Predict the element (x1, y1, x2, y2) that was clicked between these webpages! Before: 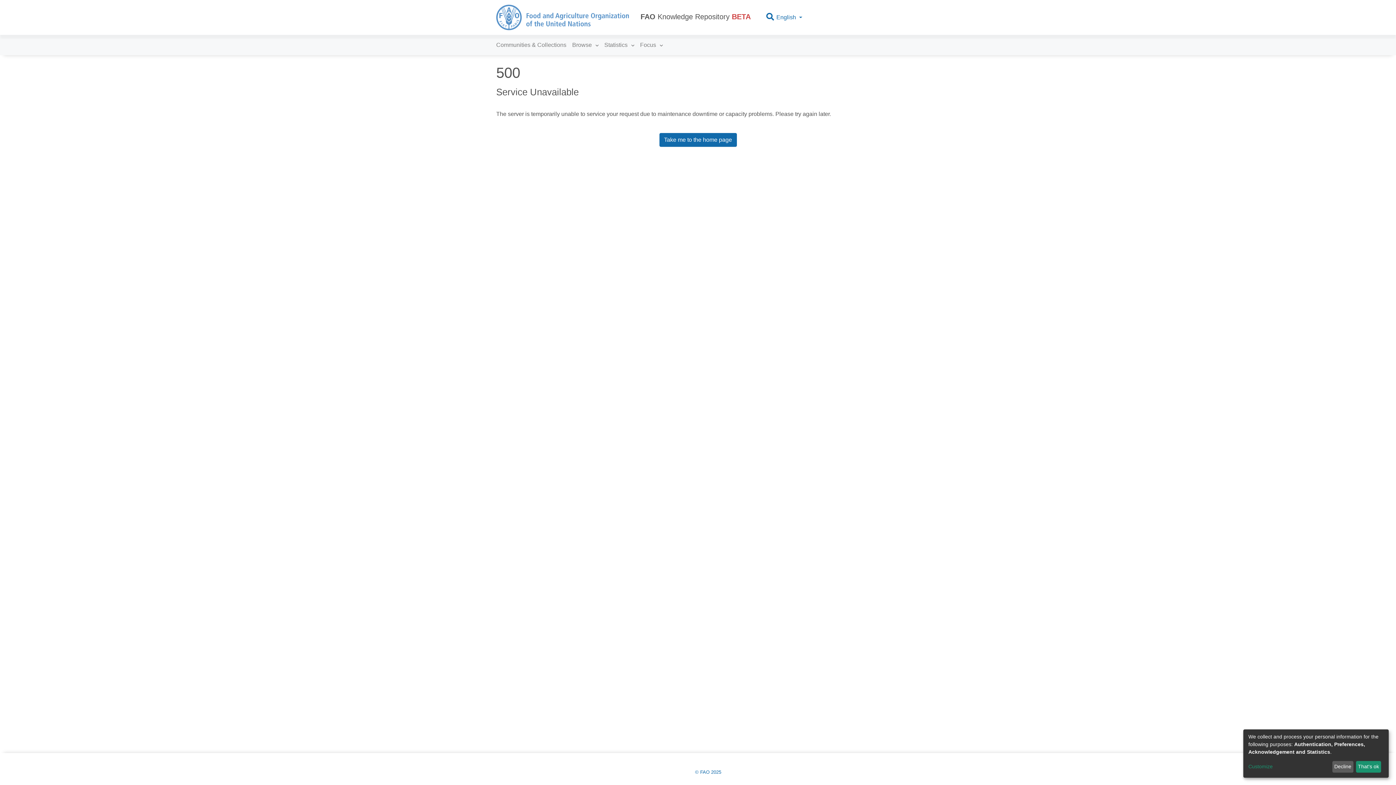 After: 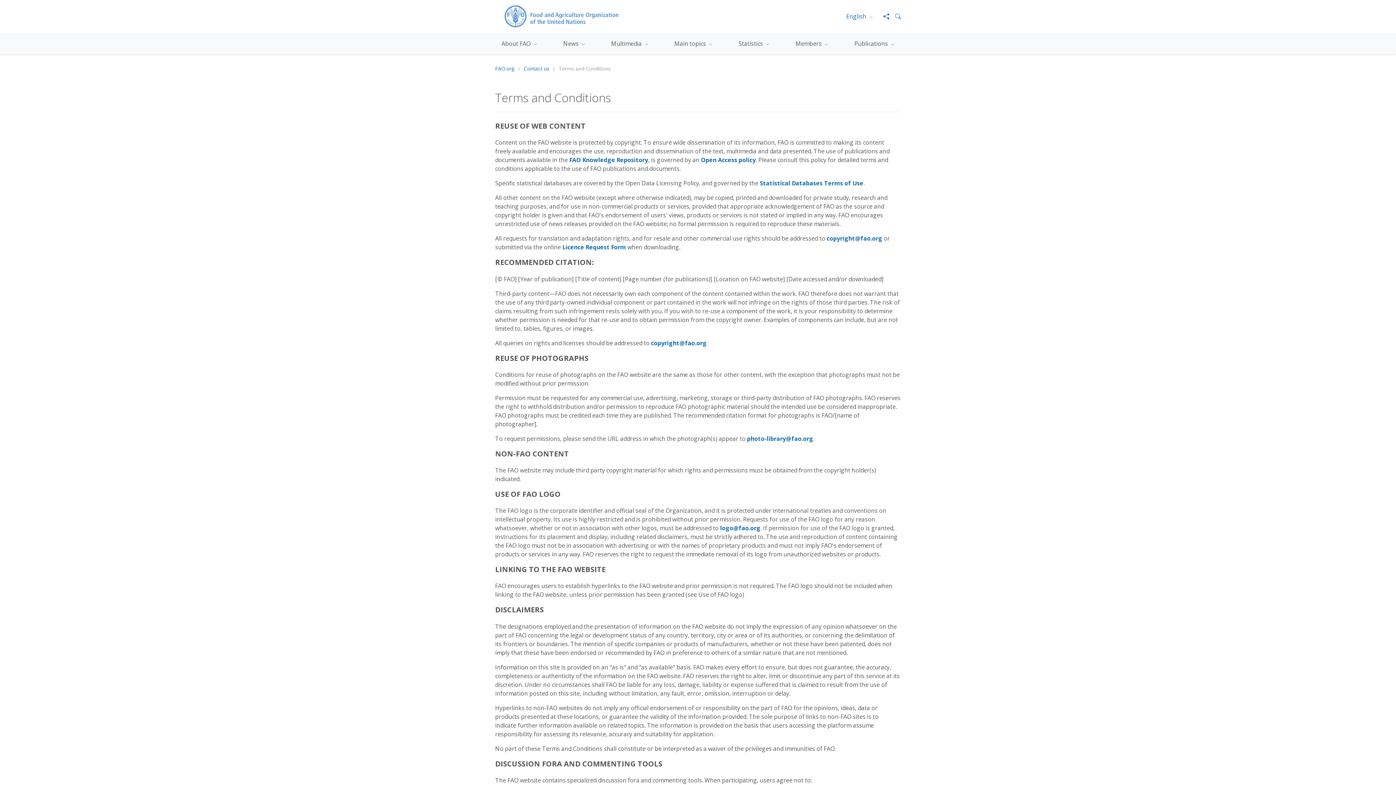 Action: bbox: (695, 769, 721, 775) label: © FAO 2025